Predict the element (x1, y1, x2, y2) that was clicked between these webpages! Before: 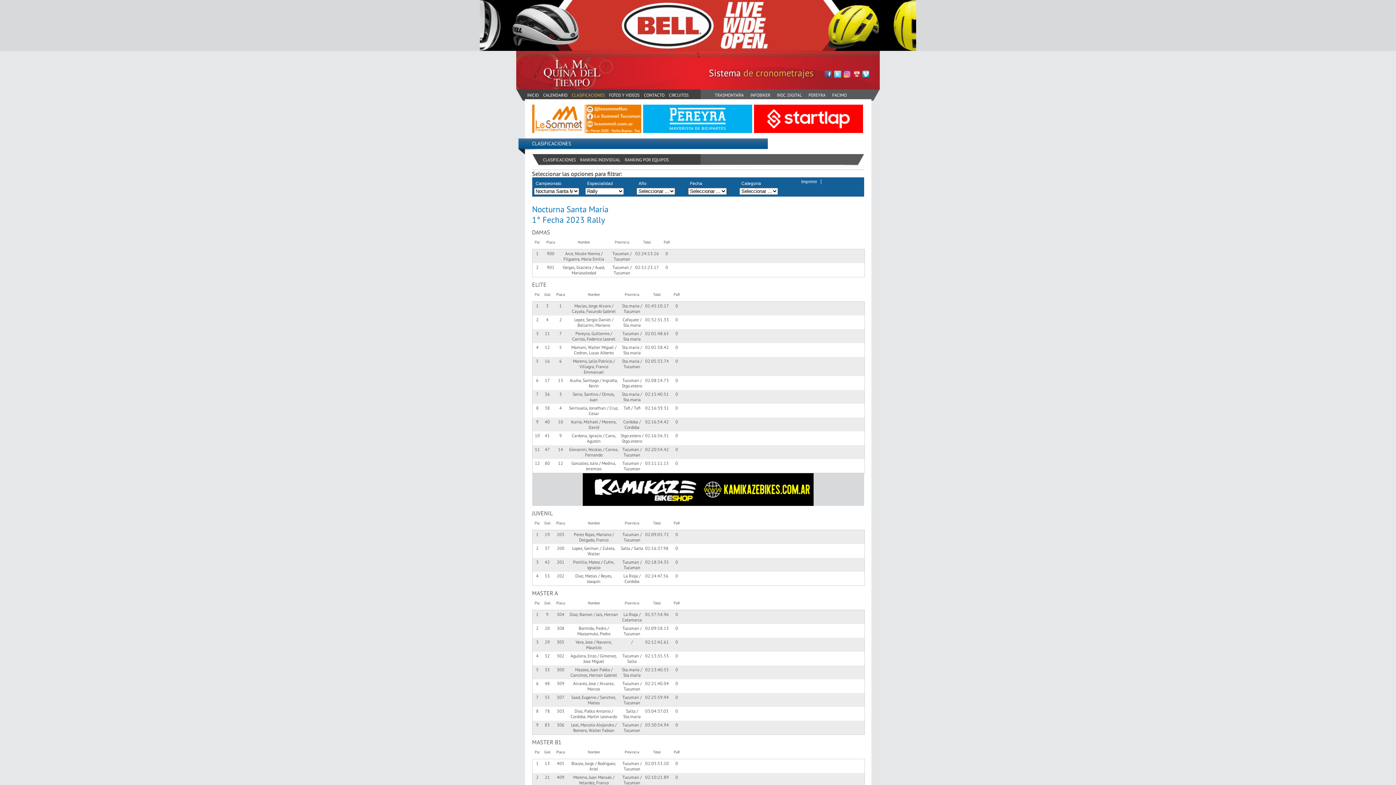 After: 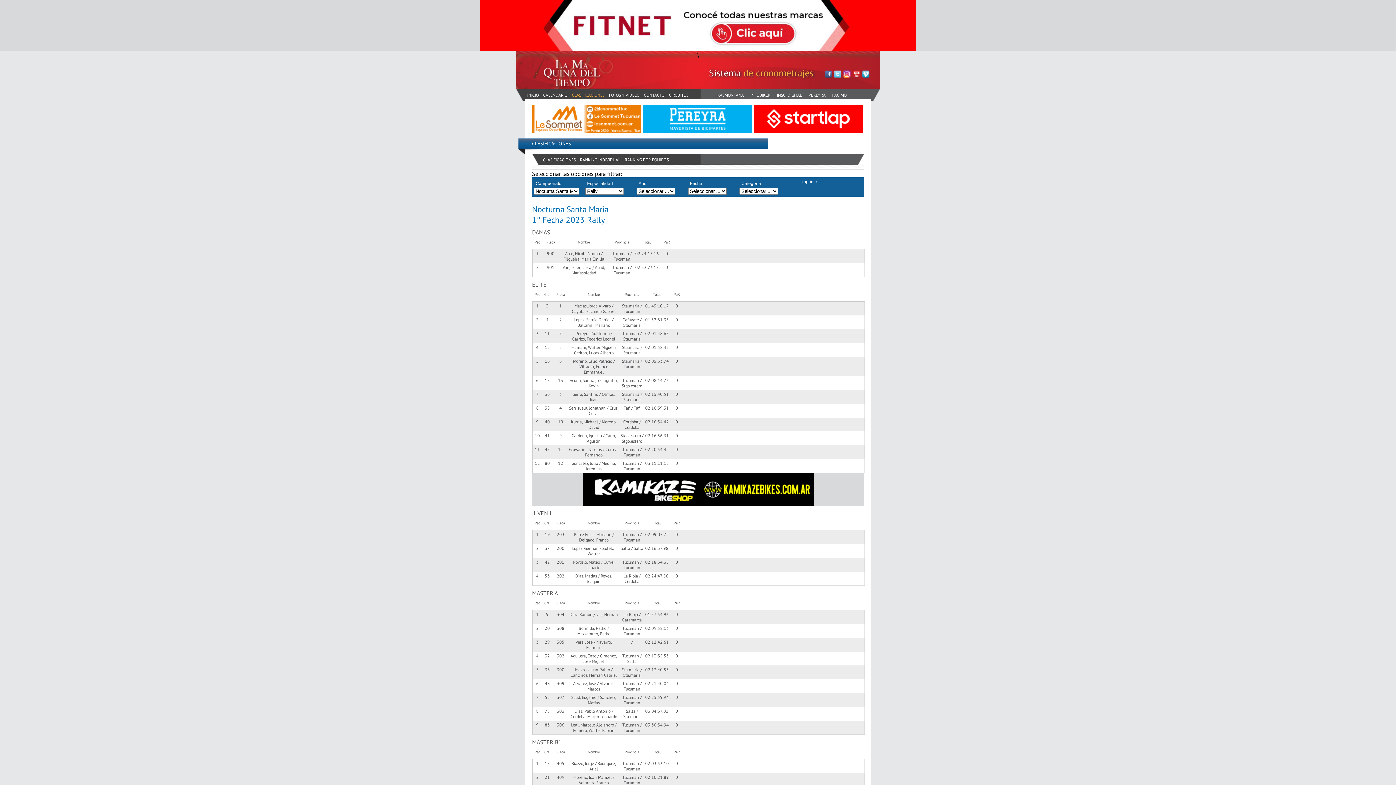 Action: label: 6 bbox: (536, 680, 538, 686)